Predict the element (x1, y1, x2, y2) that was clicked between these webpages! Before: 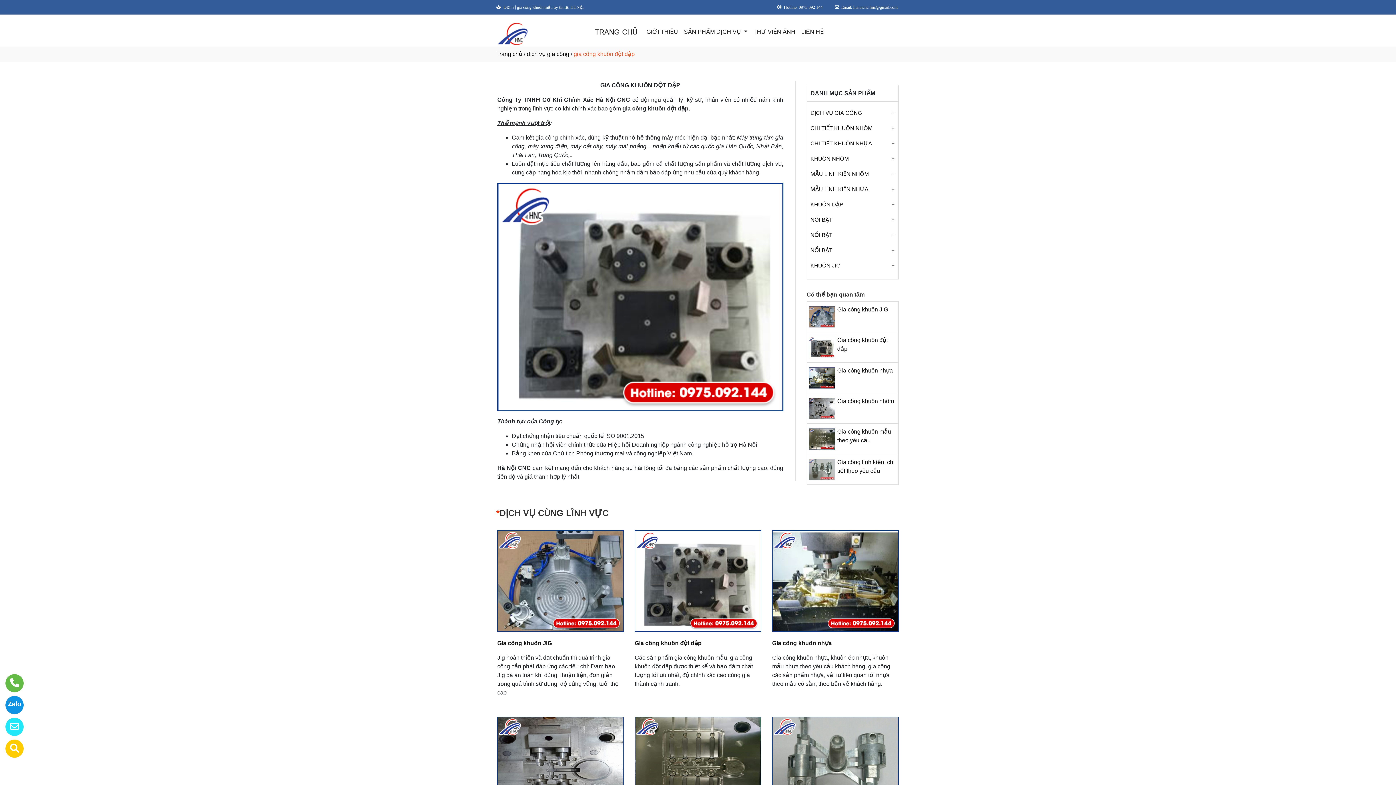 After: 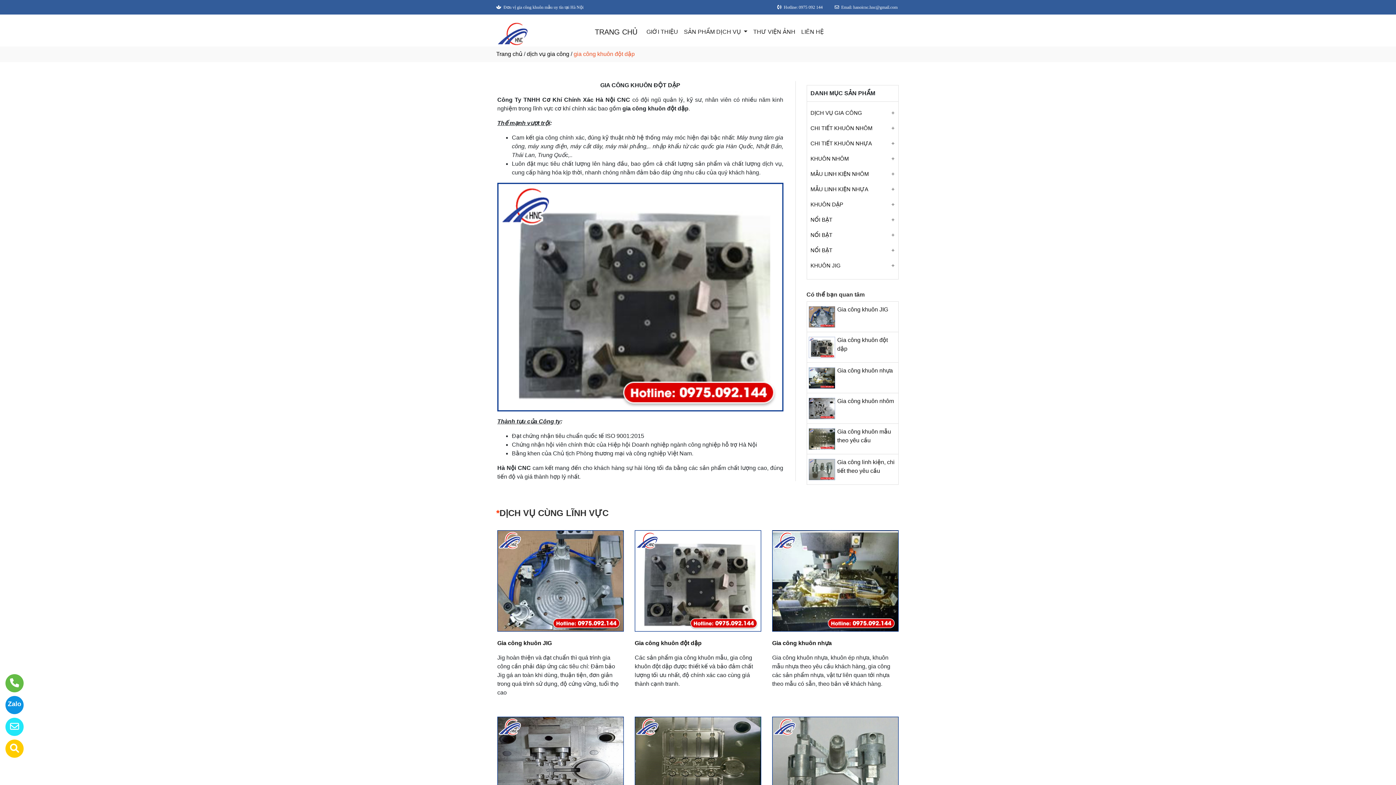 Action: bbox: (0, 734, 20, 763)